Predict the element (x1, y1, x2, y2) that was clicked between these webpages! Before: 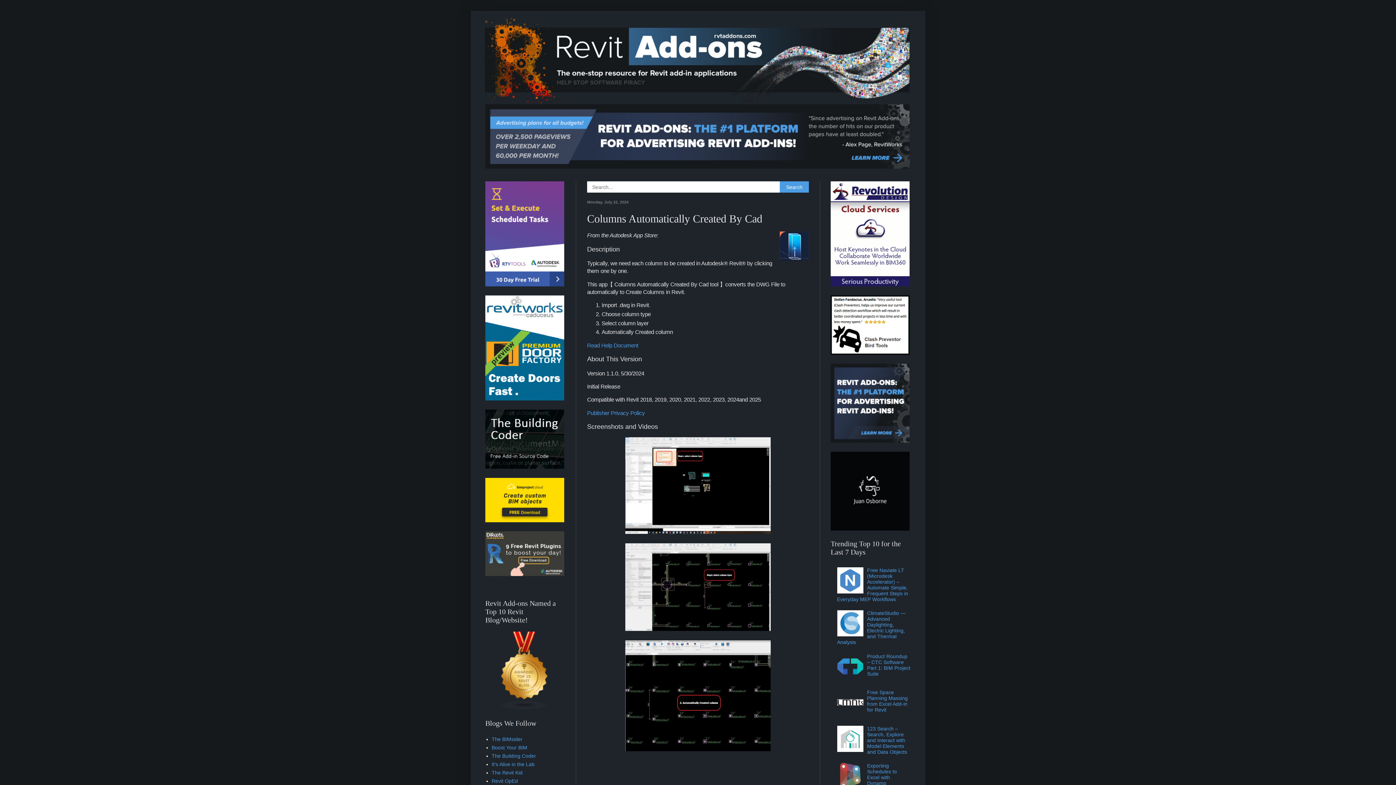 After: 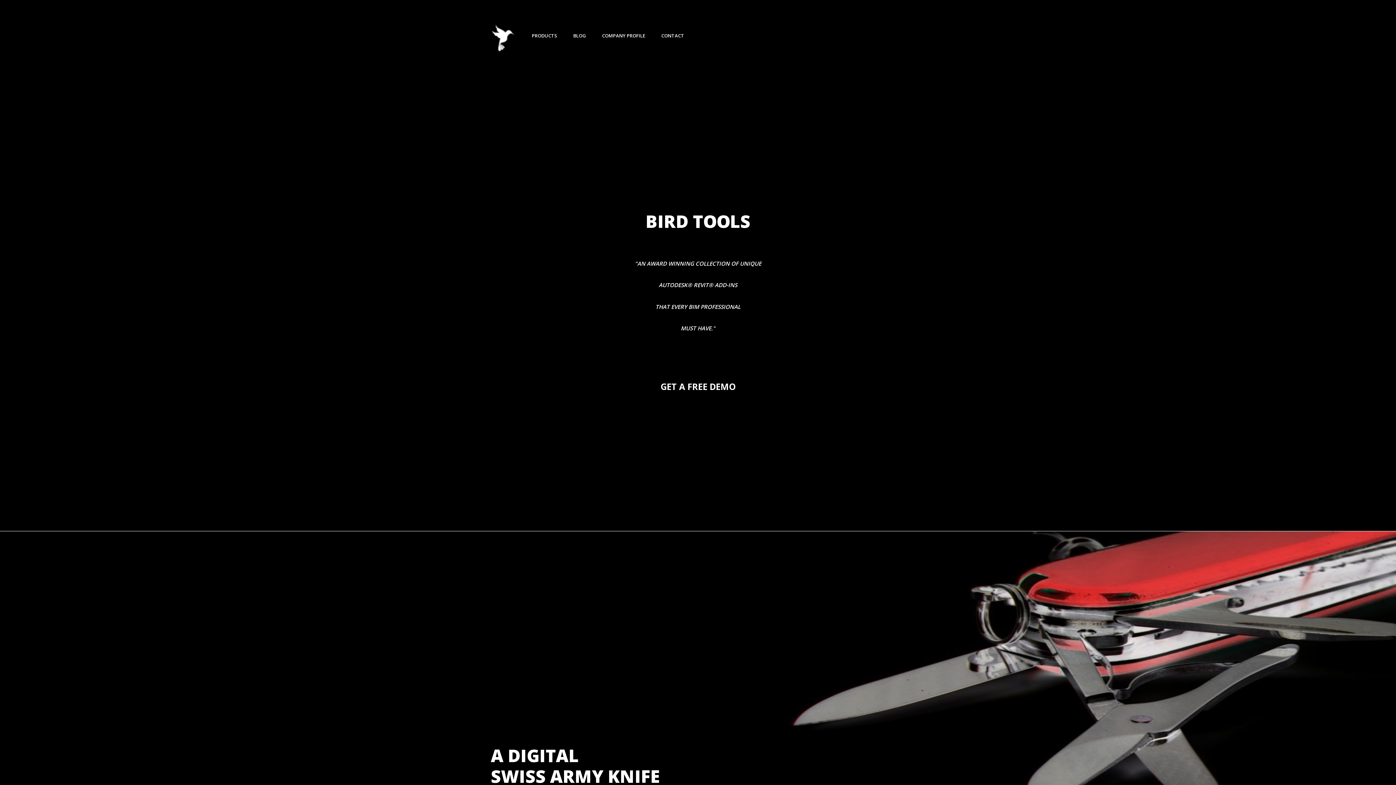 Action: bbox: (830, 350, 909, 356)